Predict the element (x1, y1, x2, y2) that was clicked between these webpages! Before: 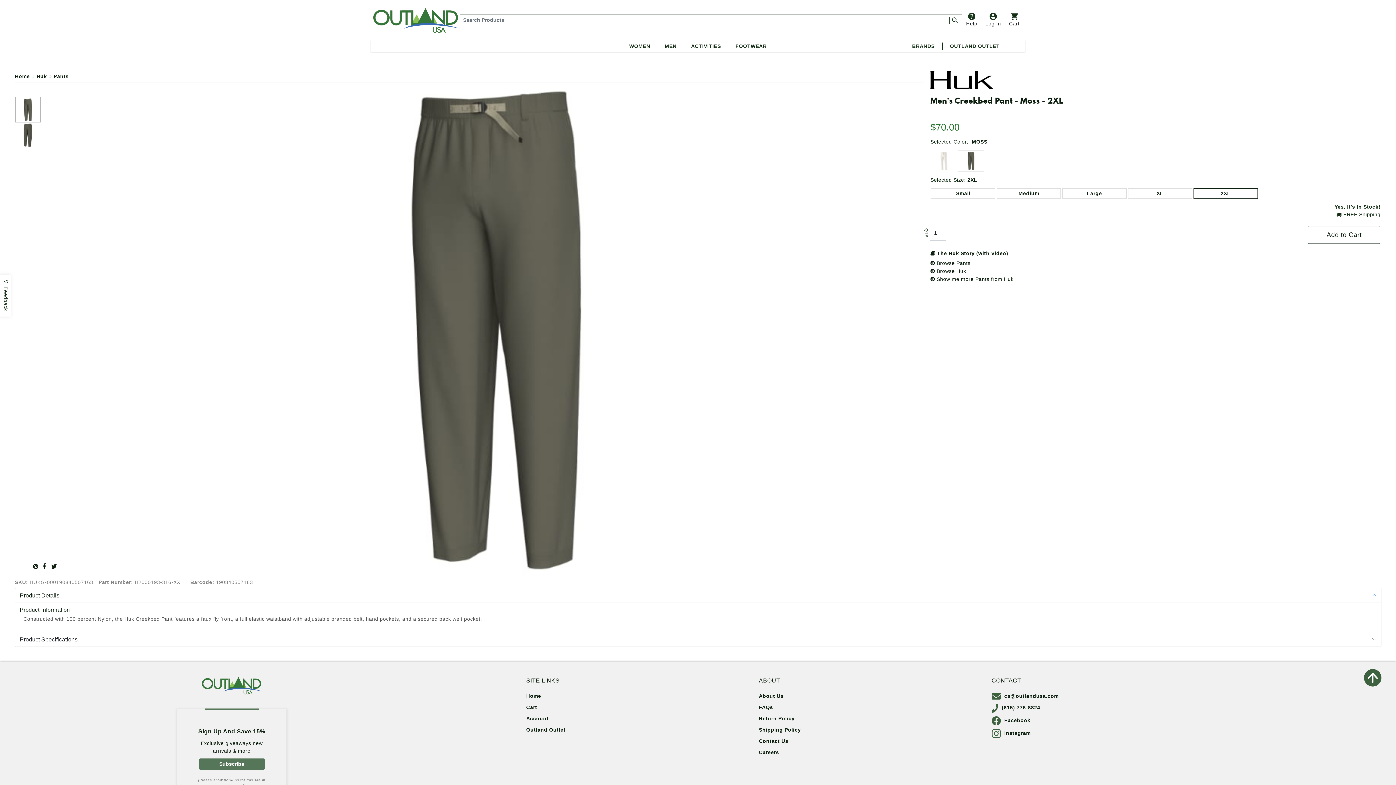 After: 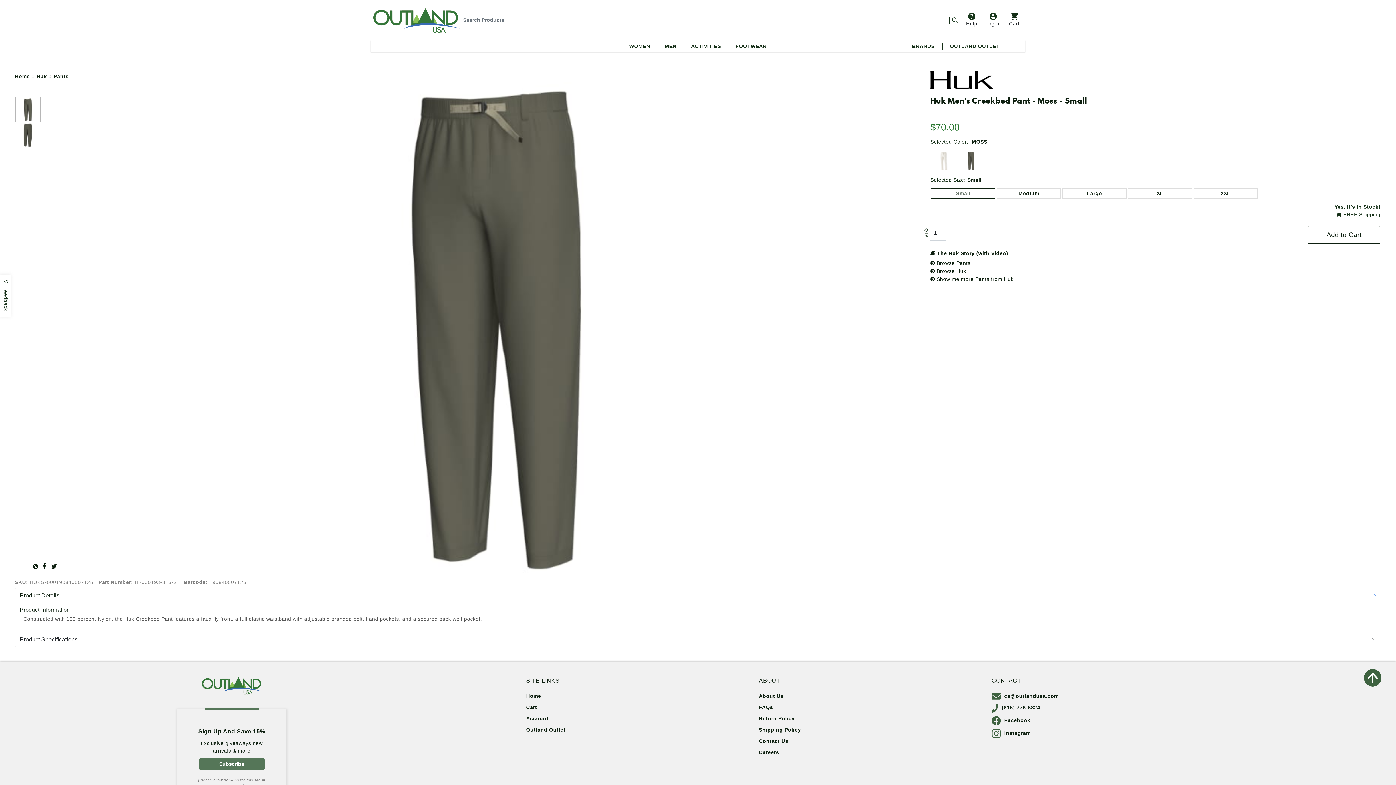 Action: label: Small bbox: (931, 188, 995, 198)